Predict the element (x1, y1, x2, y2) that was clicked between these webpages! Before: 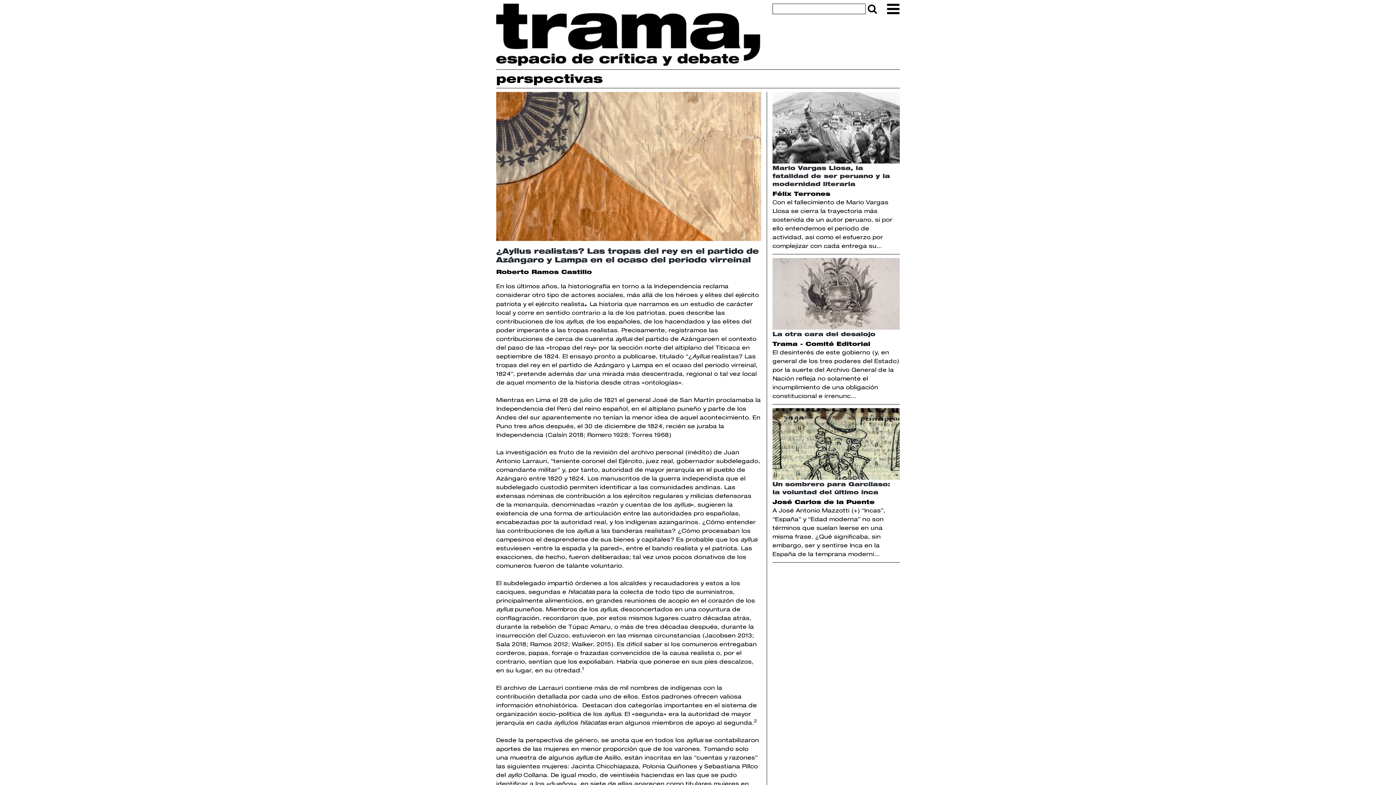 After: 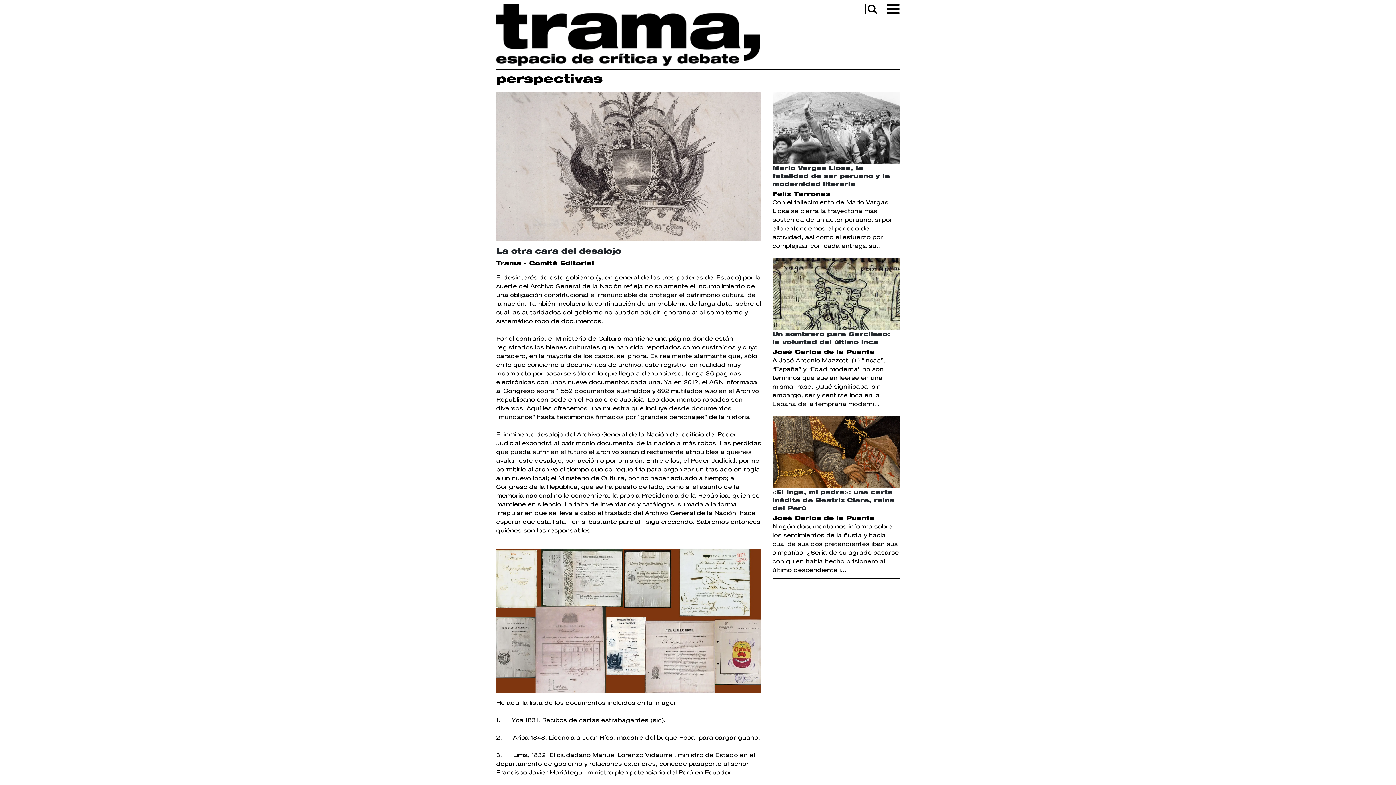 Action: label: La otra cara del desalojo bbox: (772, 330, 875, 337)